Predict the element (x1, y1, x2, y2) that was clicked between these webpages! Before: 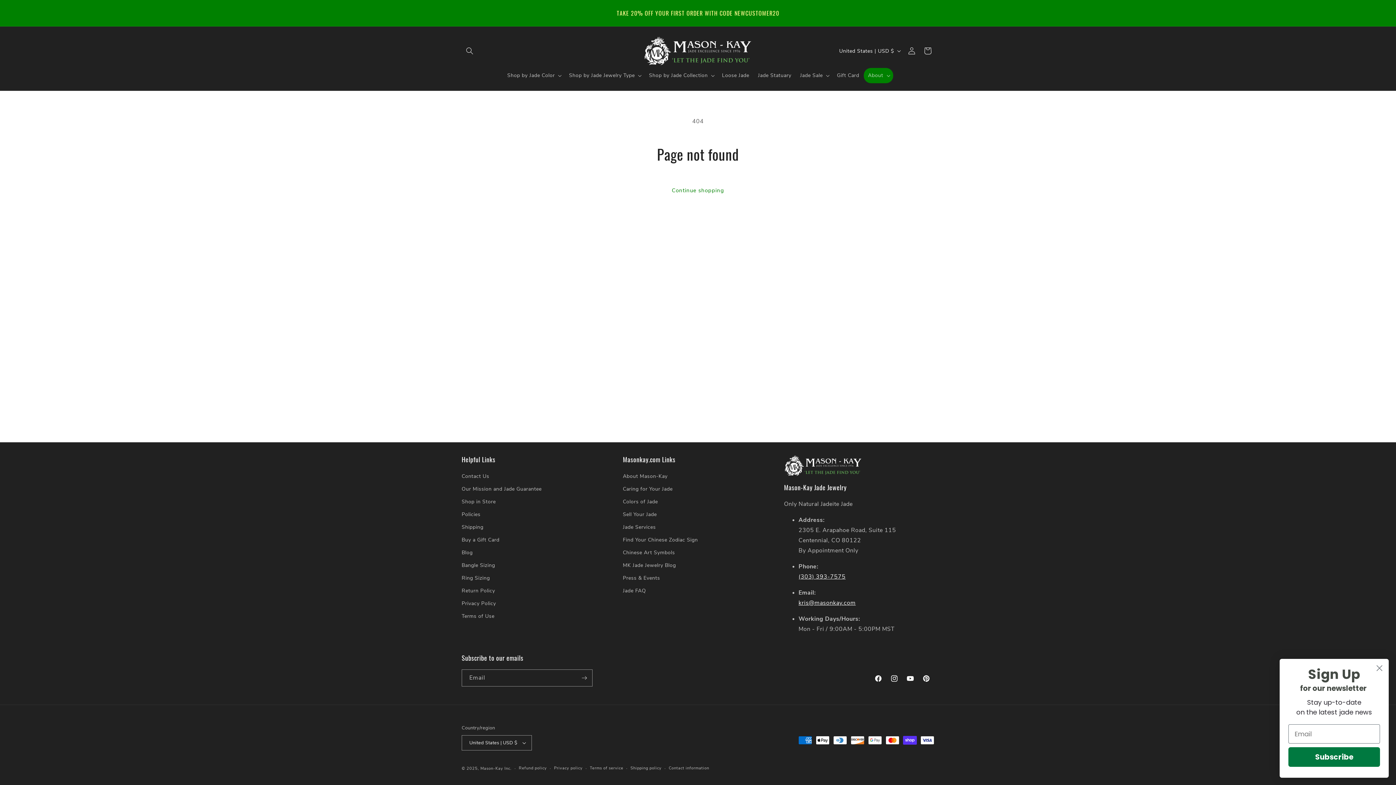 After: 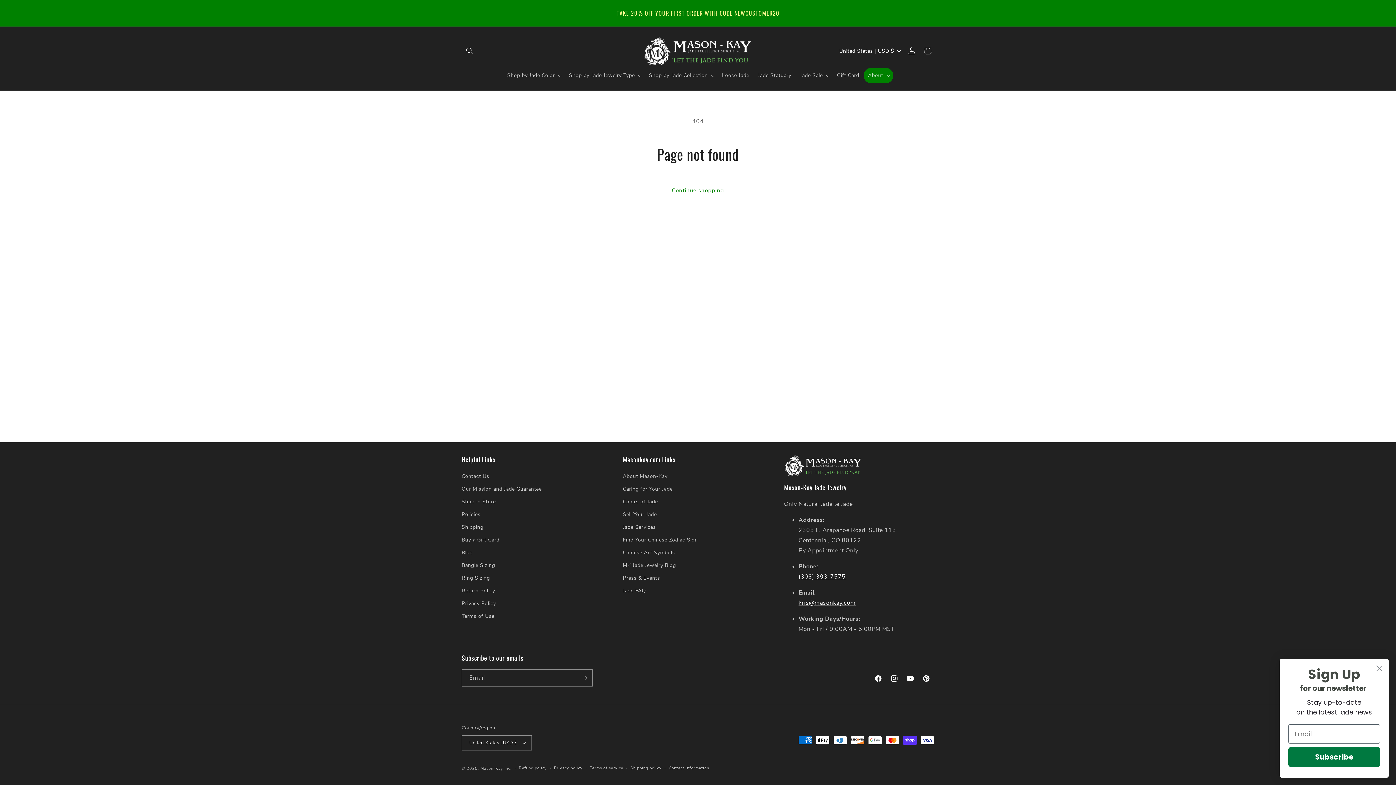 Action: label: (303) 393-7575 bbox: (798, 573, 845, 581)